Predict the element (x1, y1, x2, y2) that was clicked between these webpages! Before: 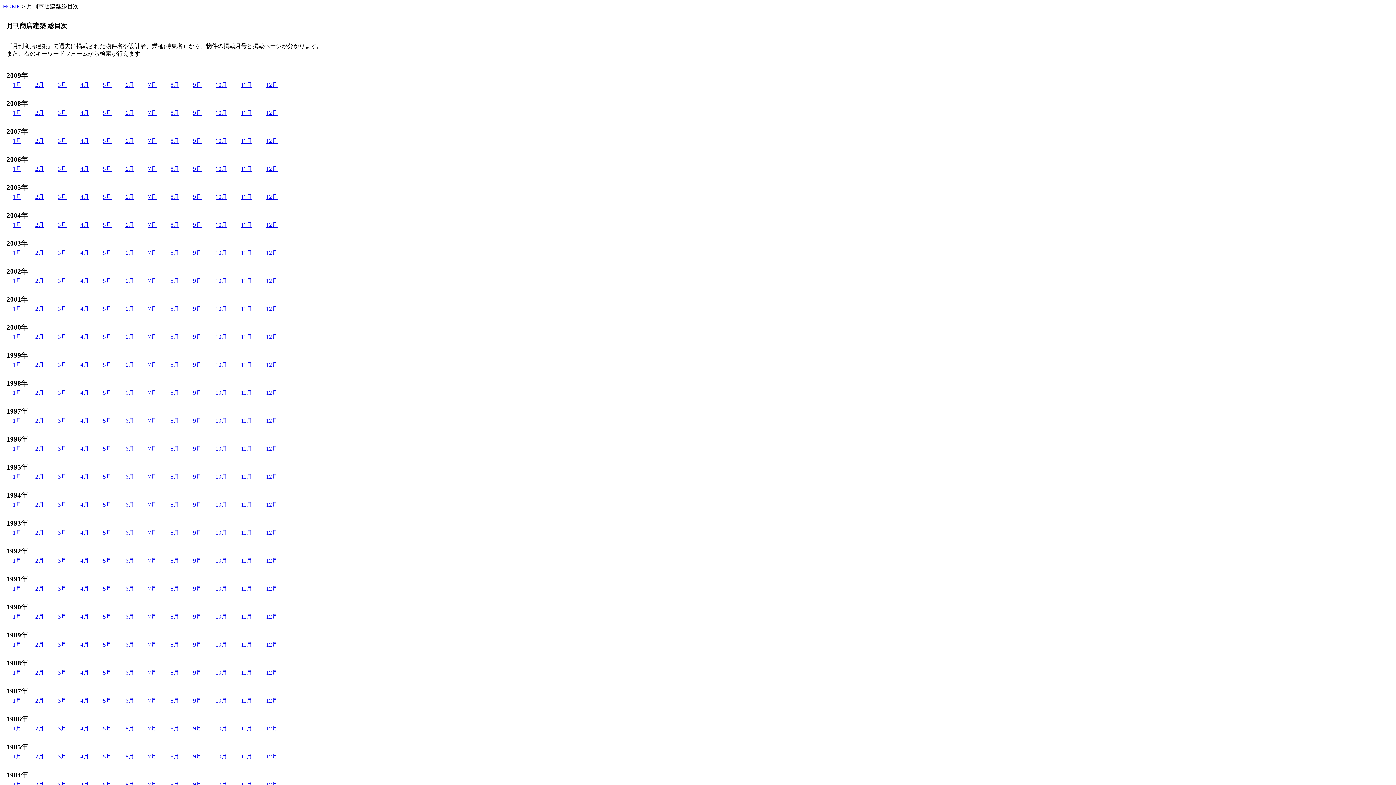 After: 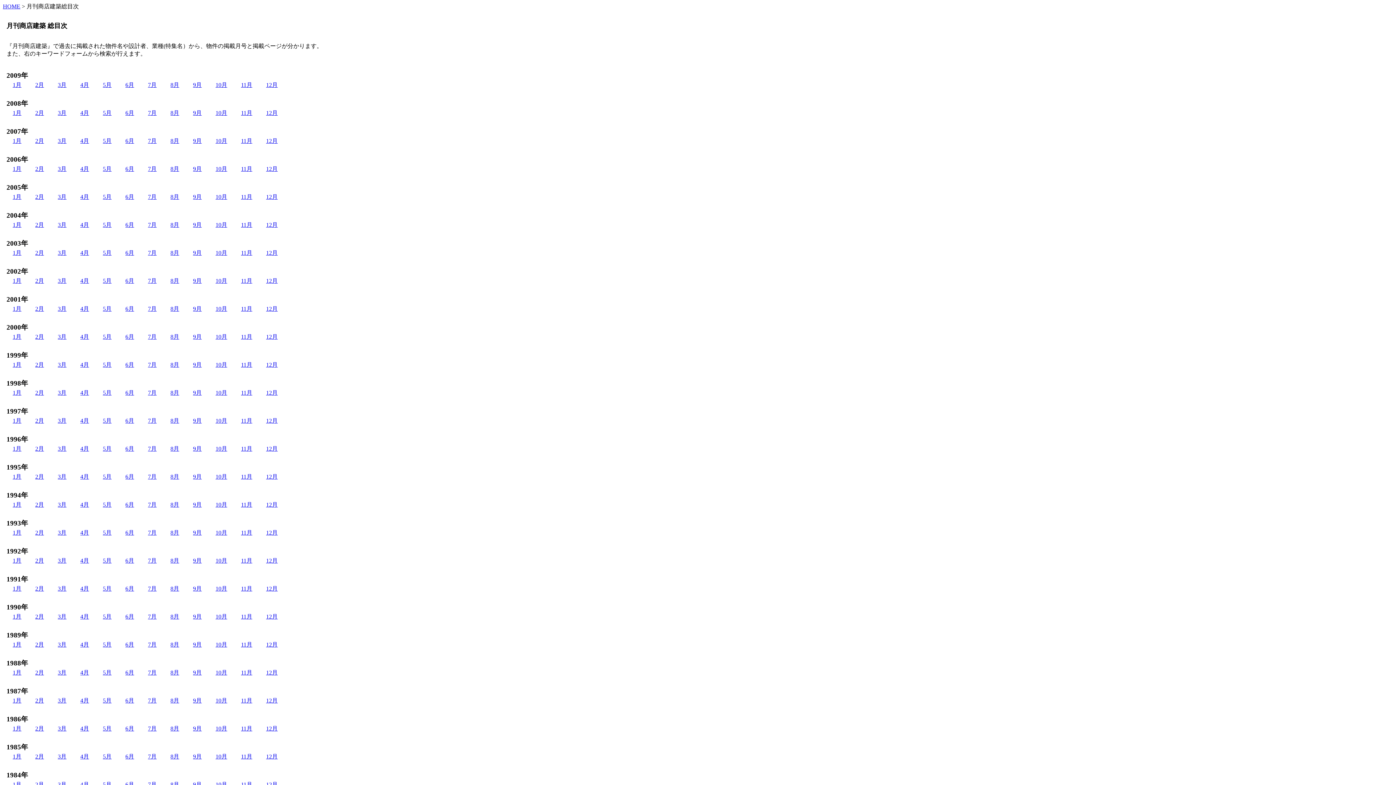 Action: bbox: (57, 305, 66, 312) label: 3月